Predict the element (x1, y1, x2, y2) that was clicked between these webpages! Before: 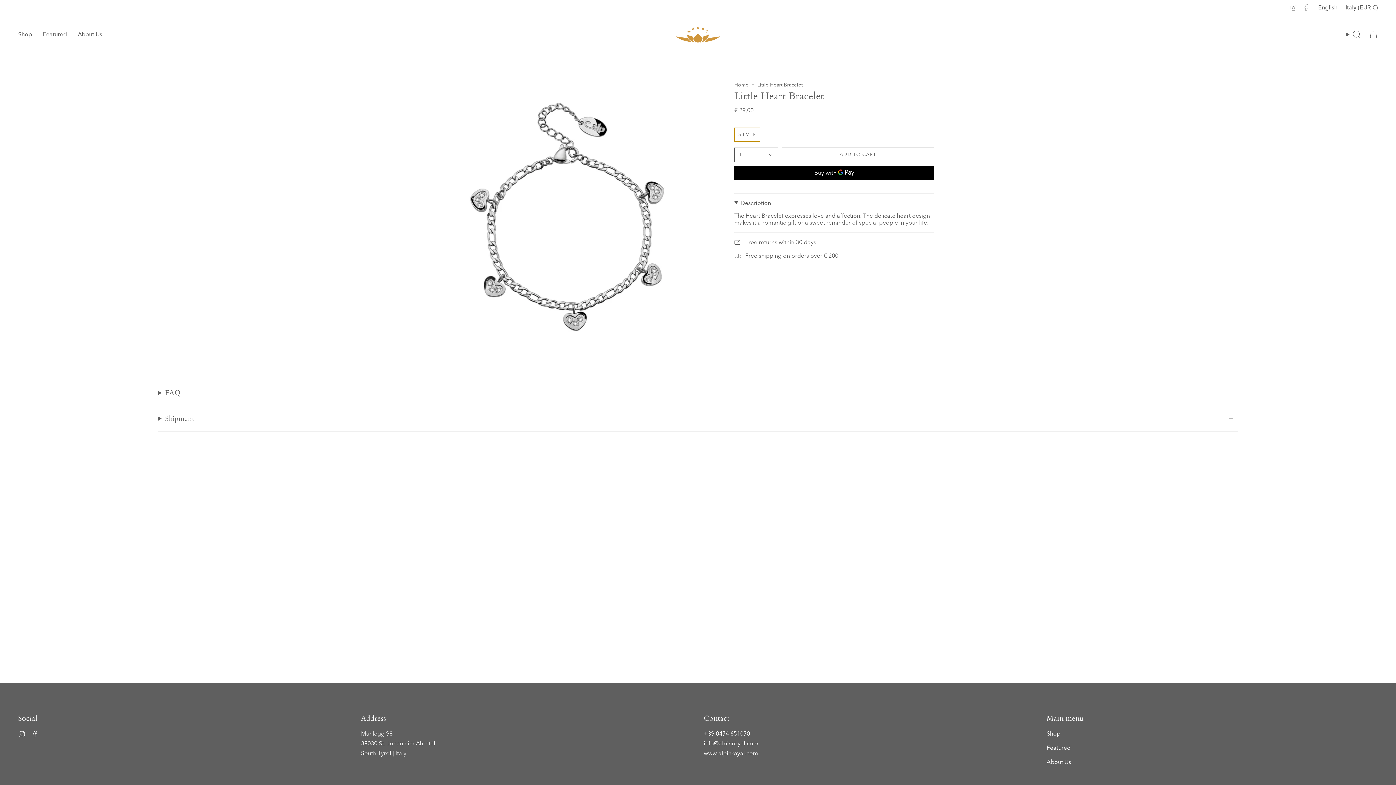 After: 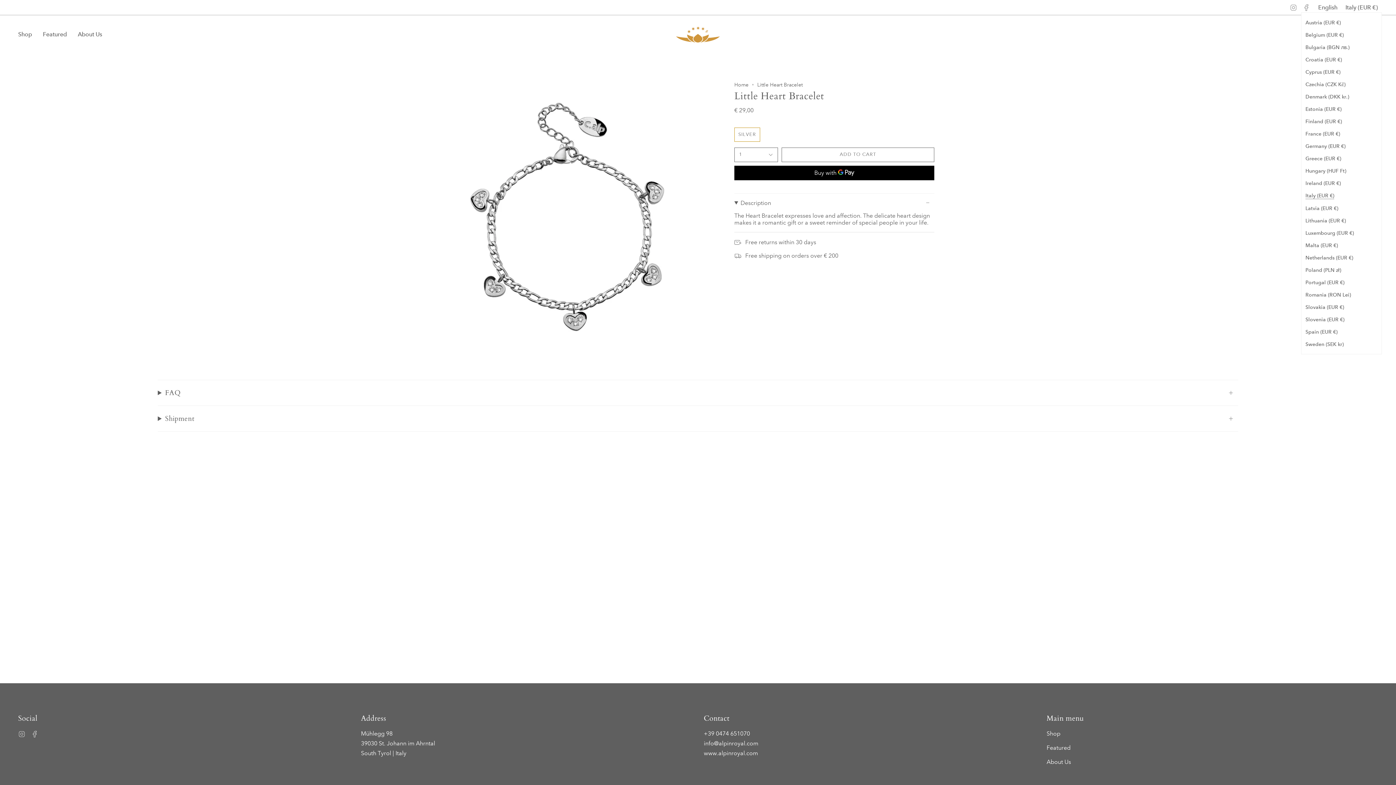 Action: bbox: (1341, 2, 1382, 12) label: Italy (EUR €)